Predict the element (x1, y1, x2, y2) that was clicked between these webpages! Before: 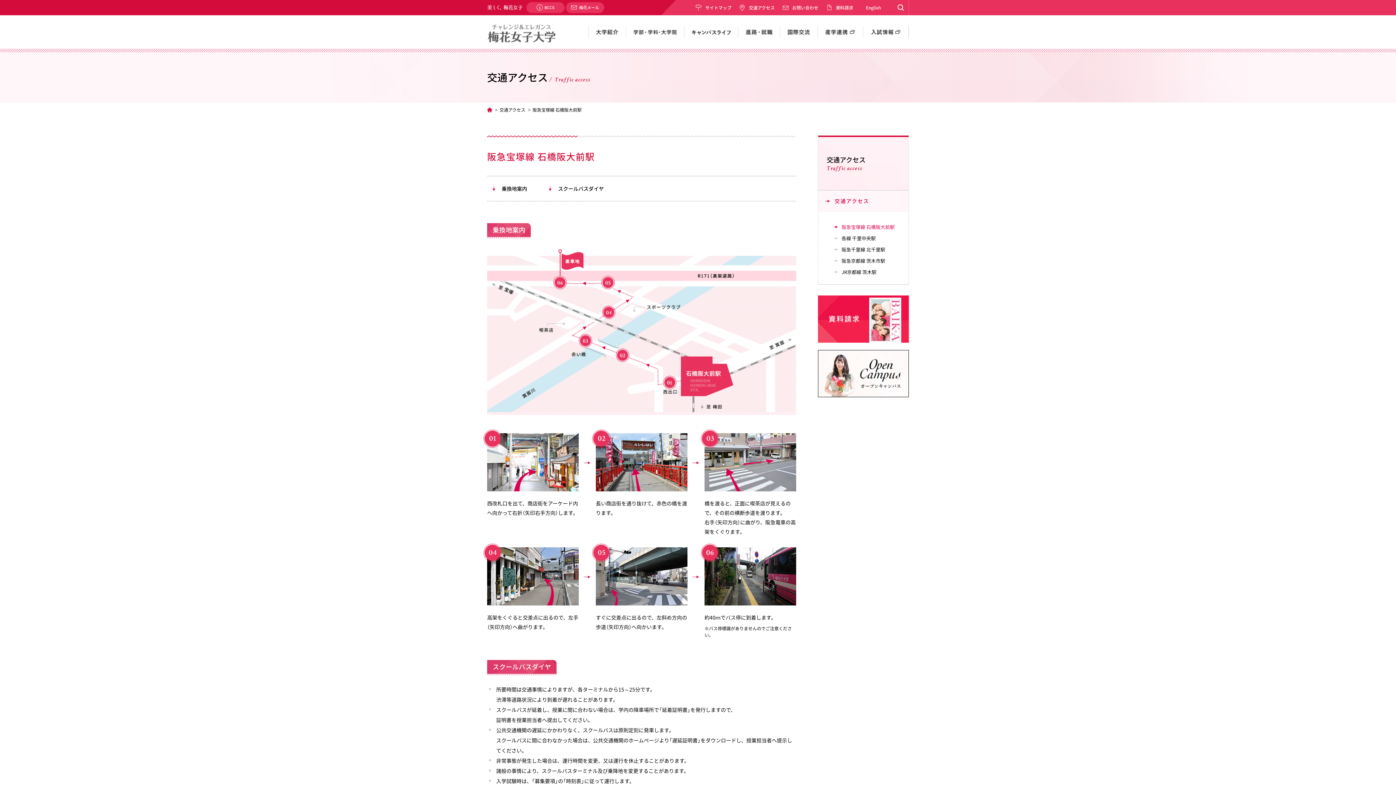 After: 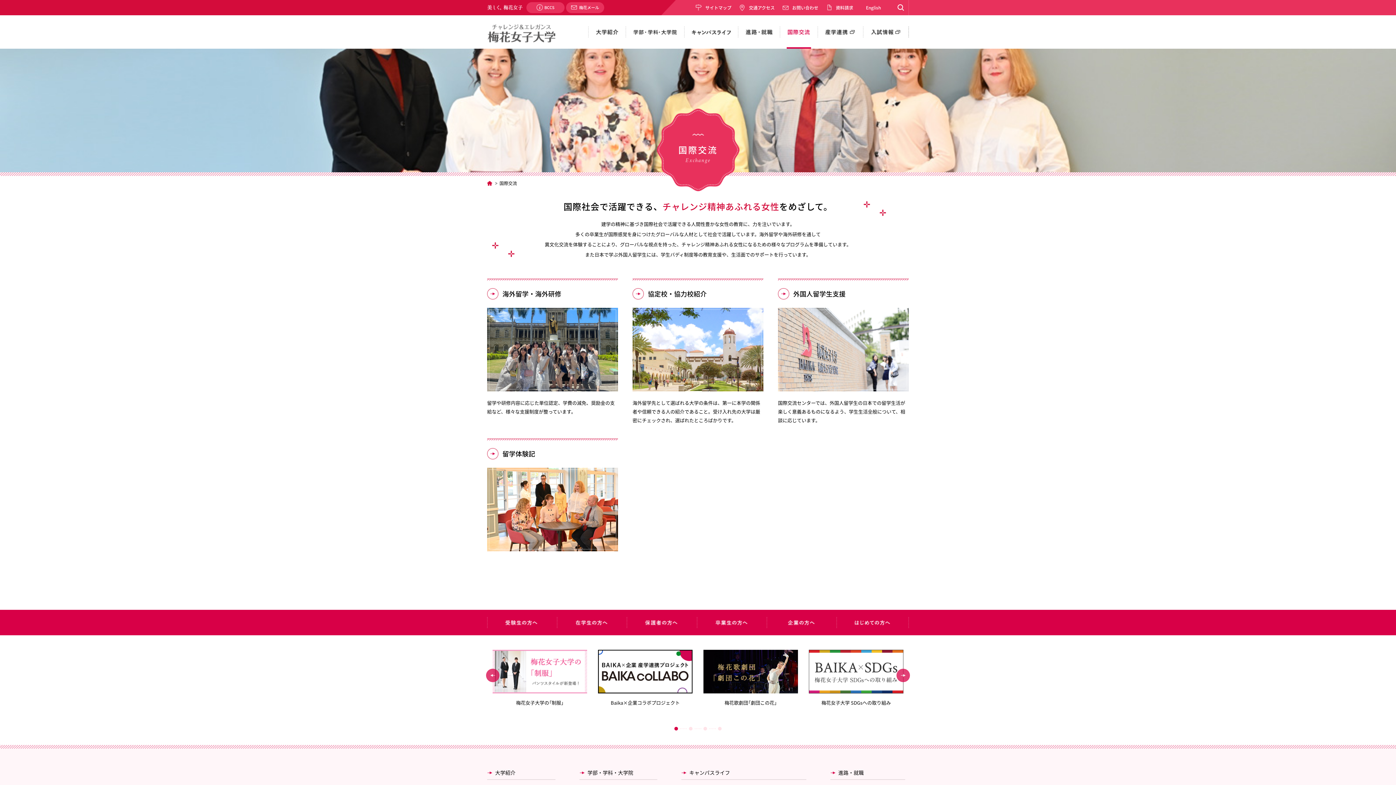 Action: bbox: (780, 15, 817, 48)